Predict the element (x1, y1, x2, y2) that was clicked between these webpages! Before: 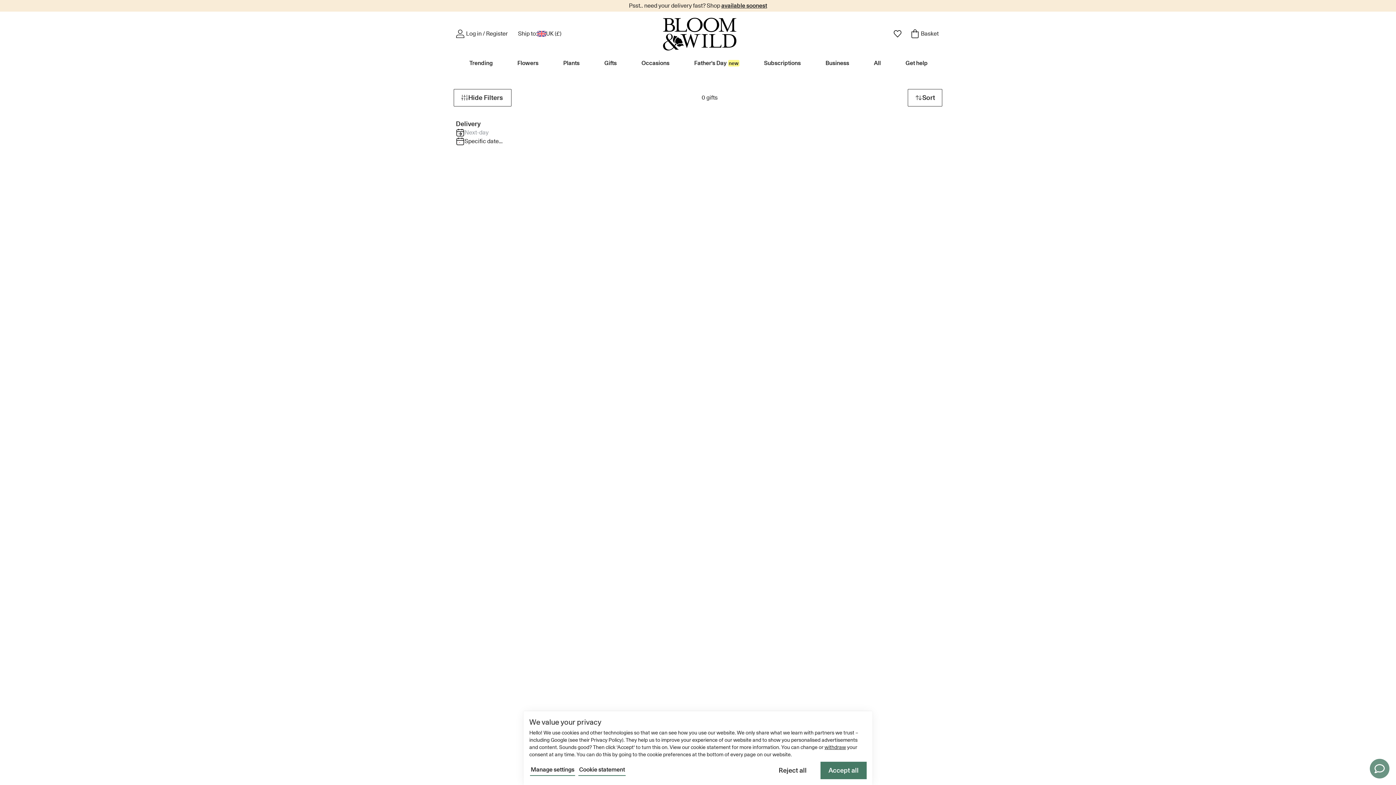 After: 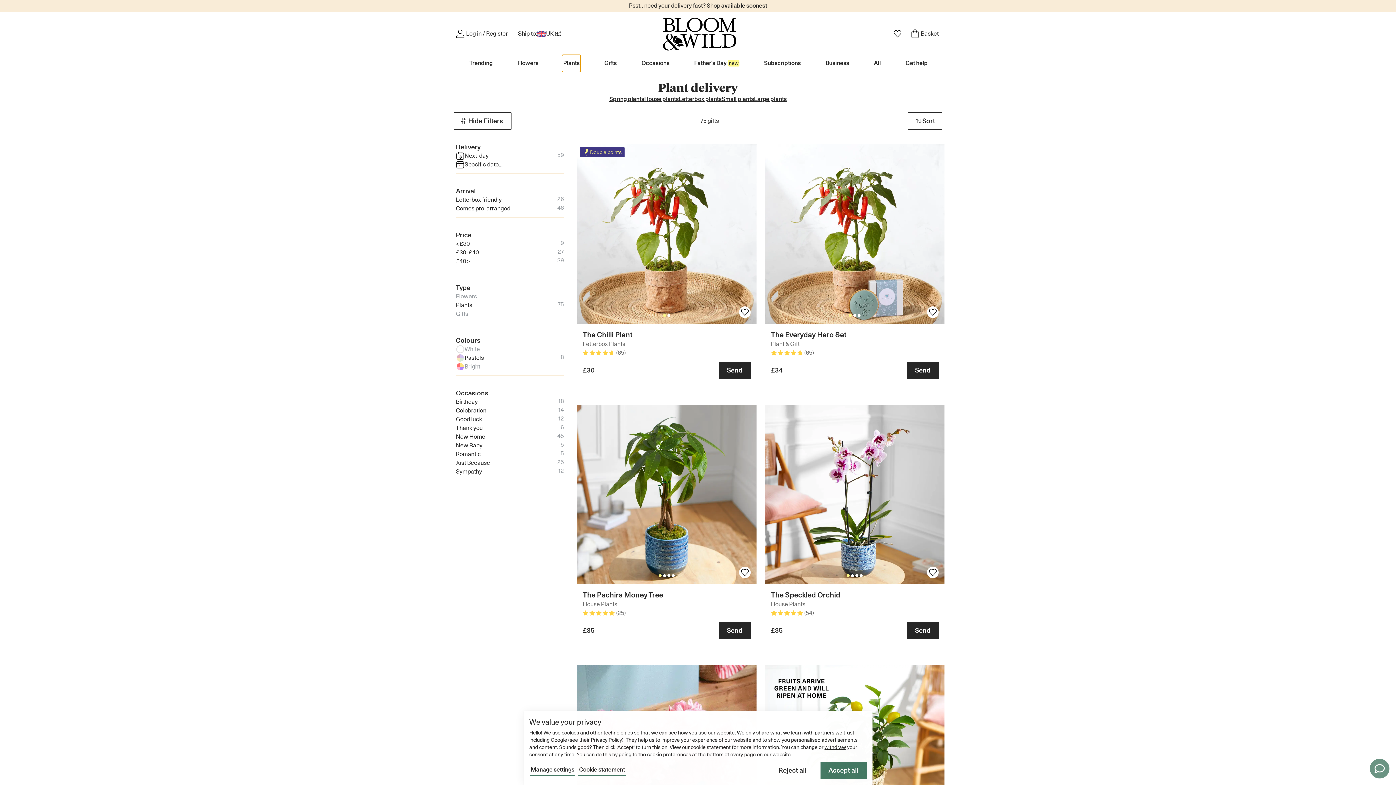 Action: label: Plants . bbox: (562, 55, 580, 71)